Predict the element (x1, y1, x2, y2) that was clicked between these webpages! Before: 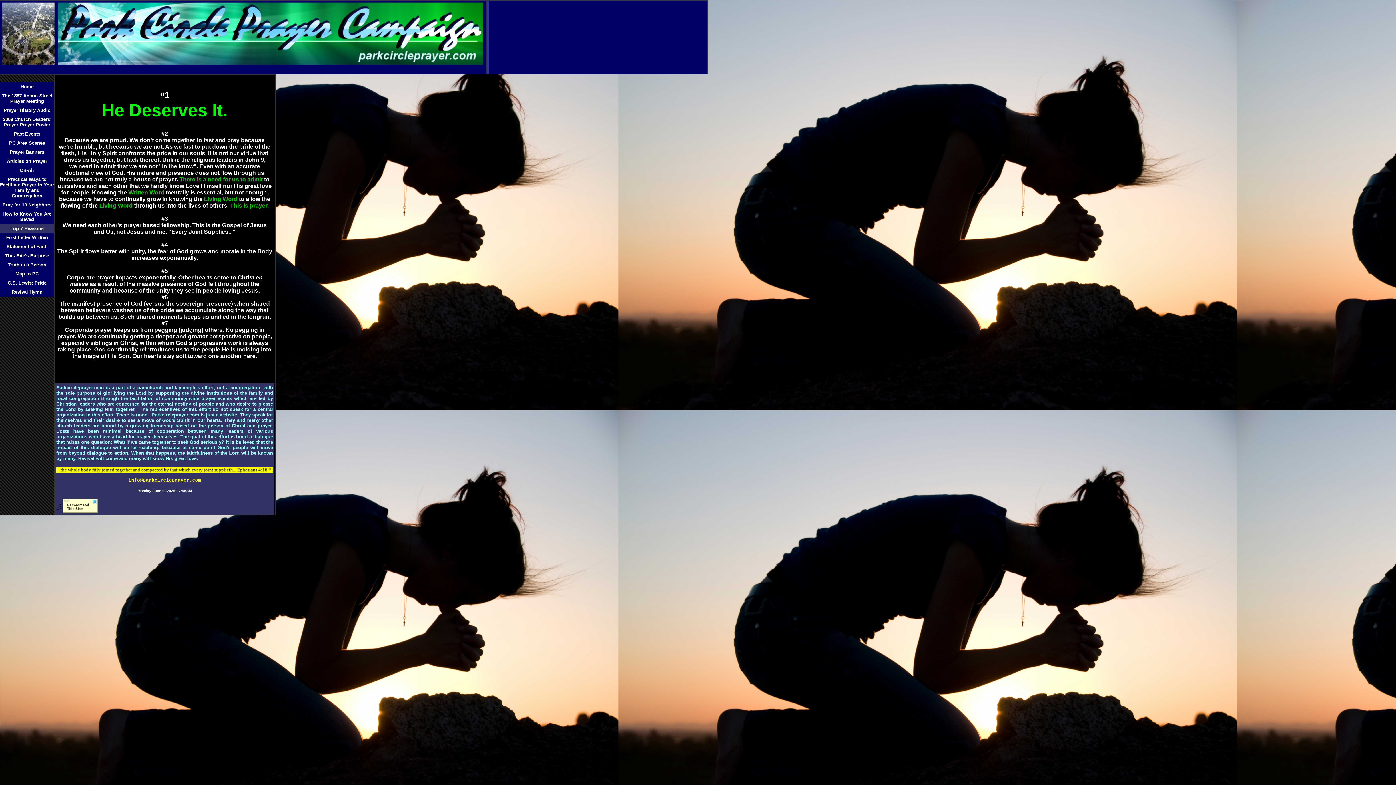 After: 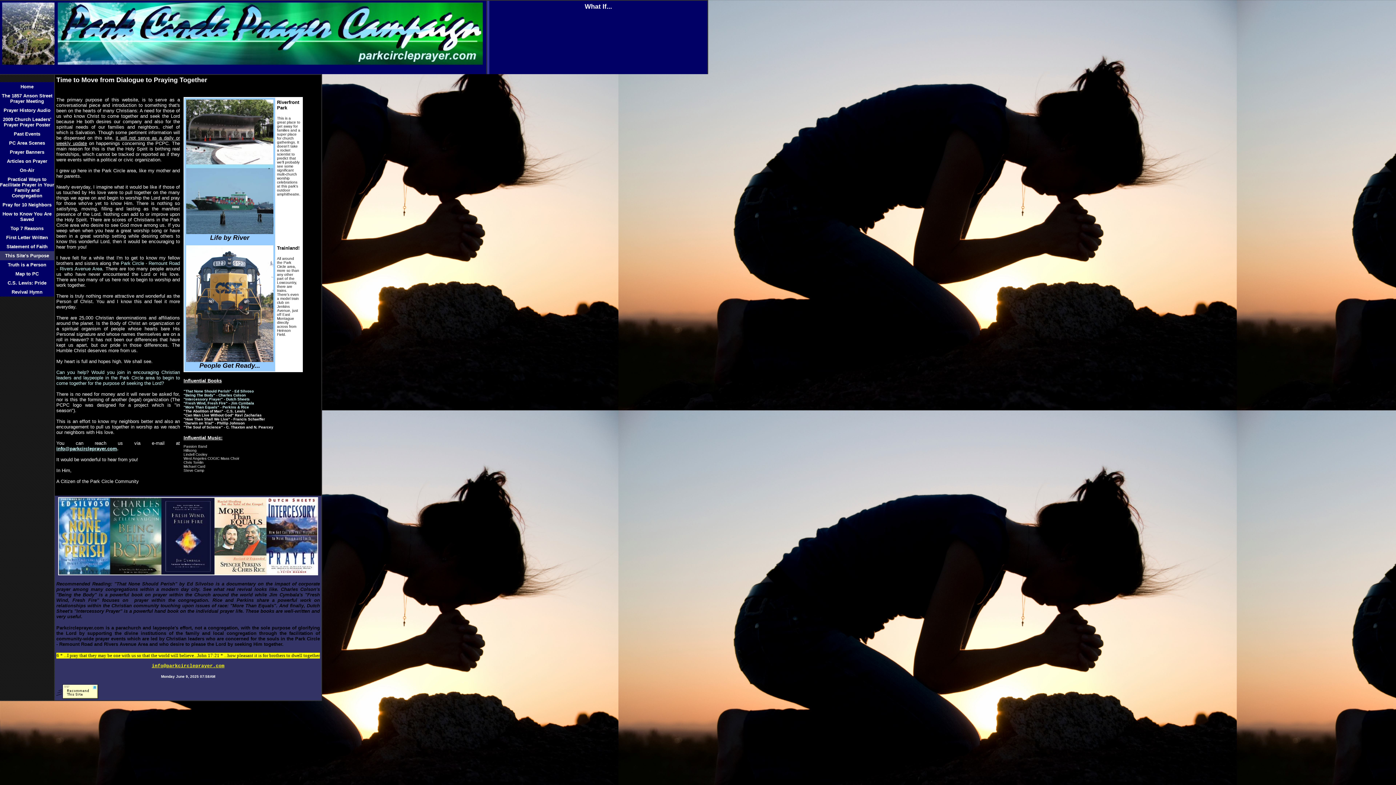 Action: bbox: (0, 251, 54, 260) label: This Site's Purpose